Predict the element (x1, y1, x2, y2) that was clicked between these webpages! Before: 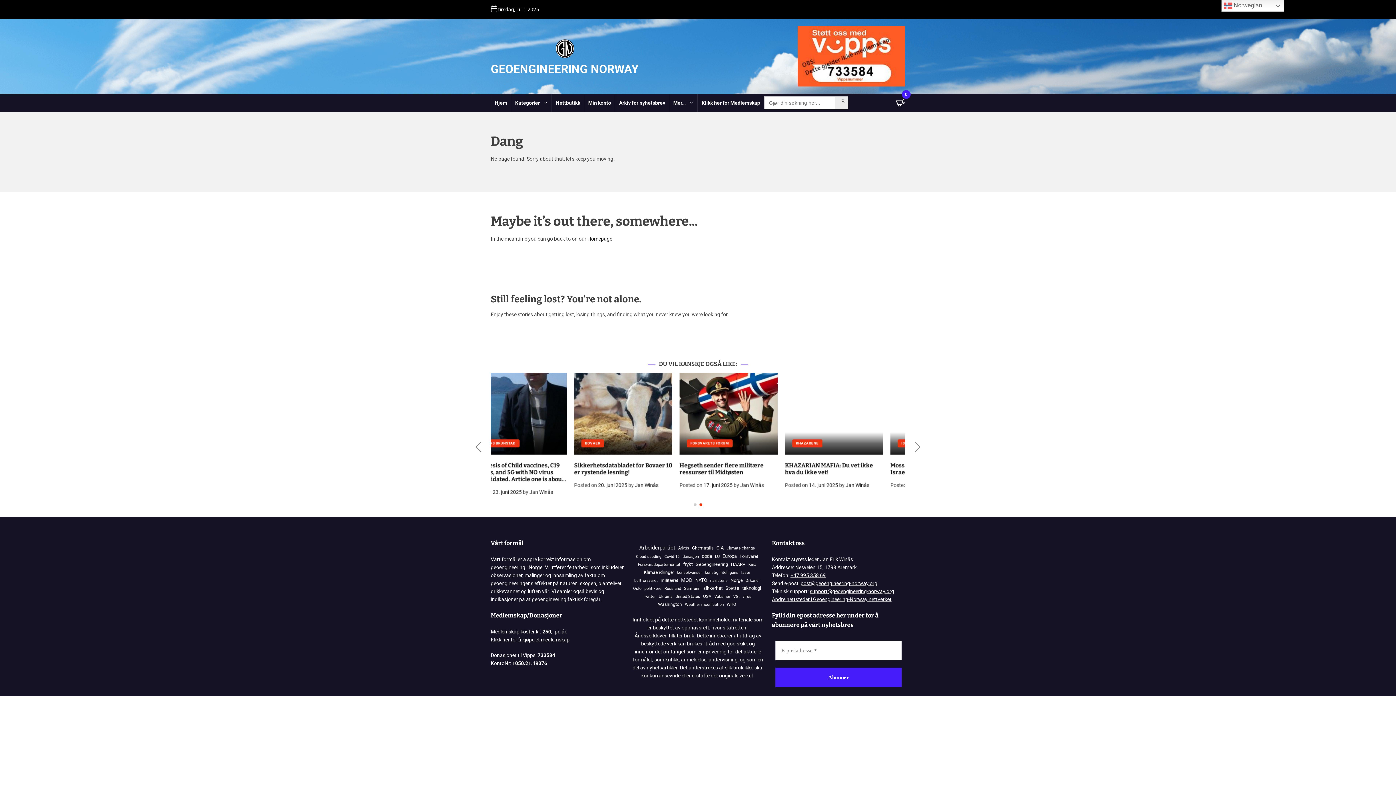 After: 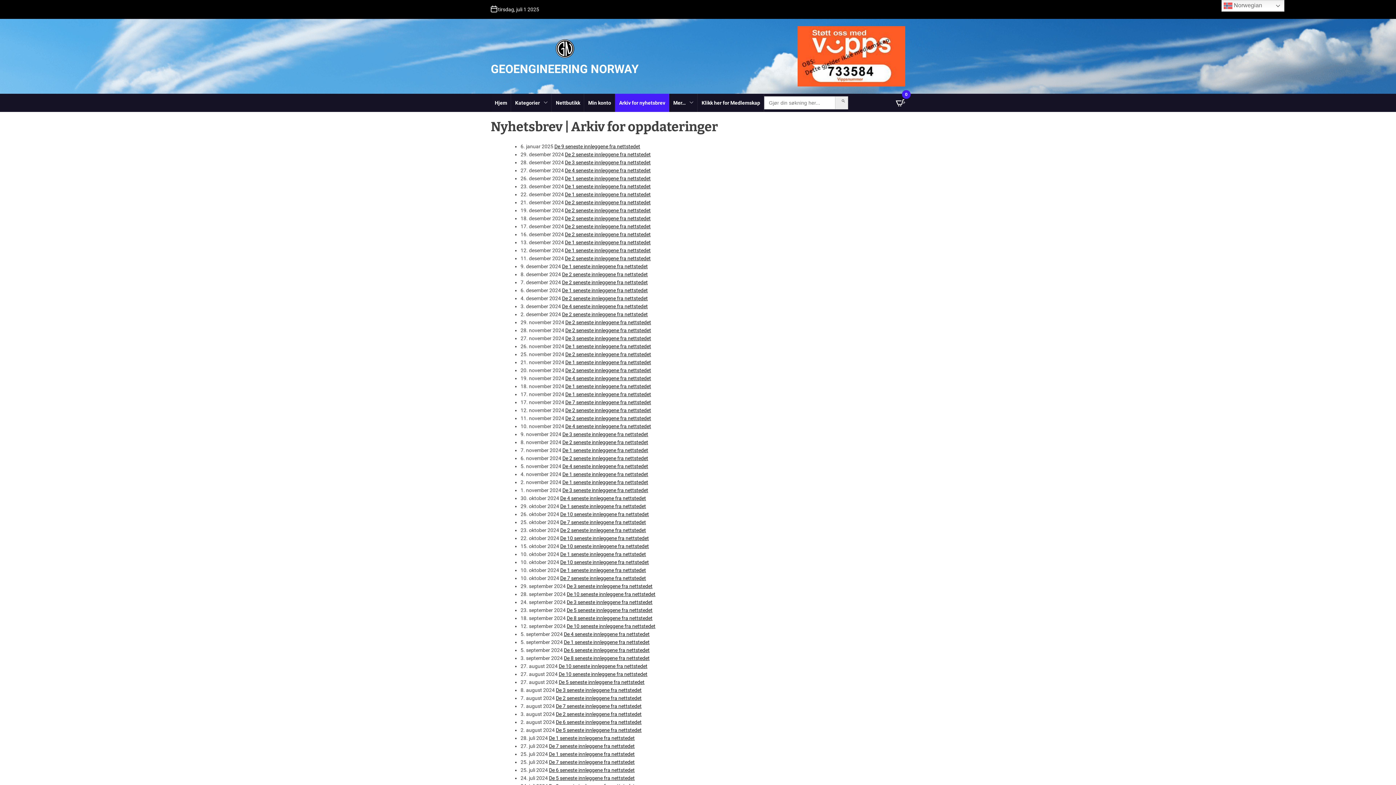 Action: bbox: (615, 93, 669, 112) label: Arkiv for nyhetsbrev